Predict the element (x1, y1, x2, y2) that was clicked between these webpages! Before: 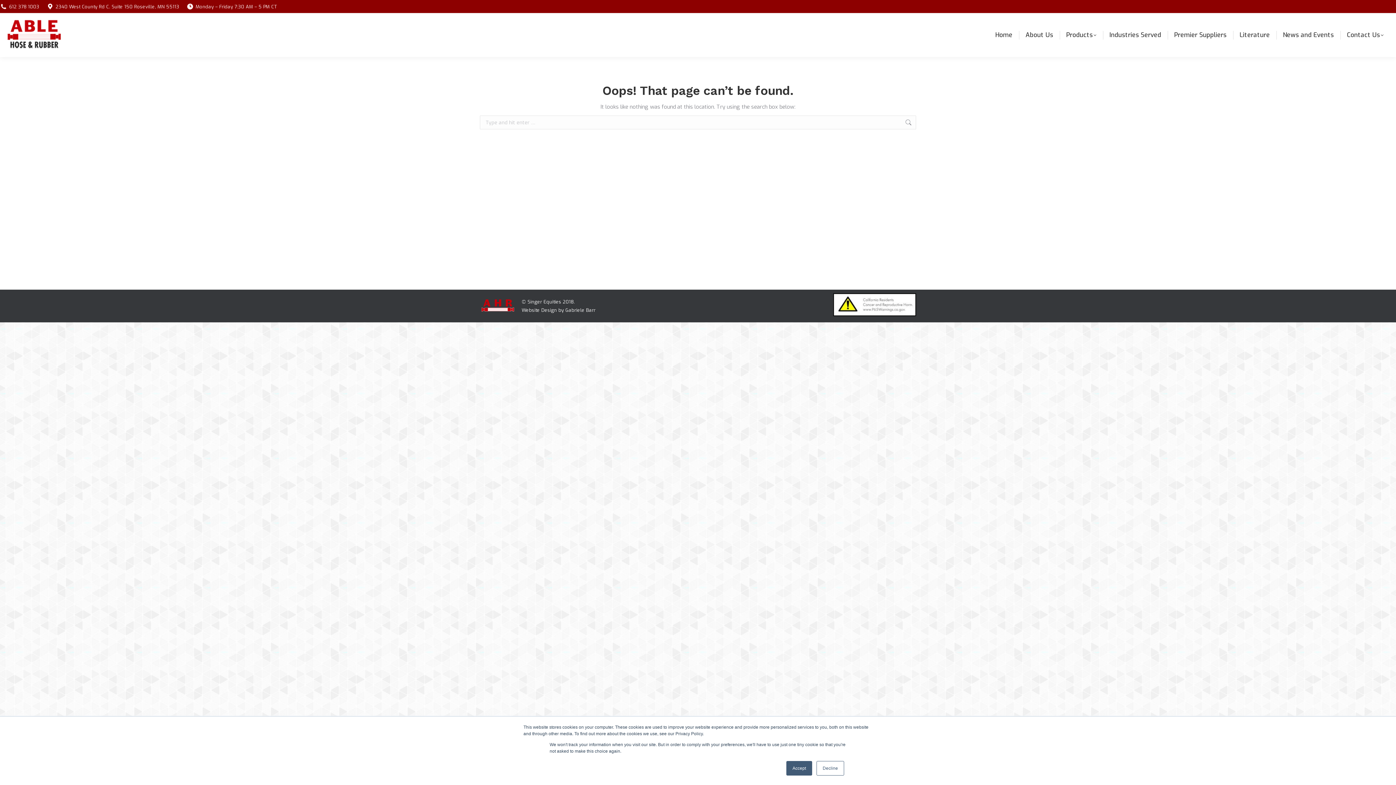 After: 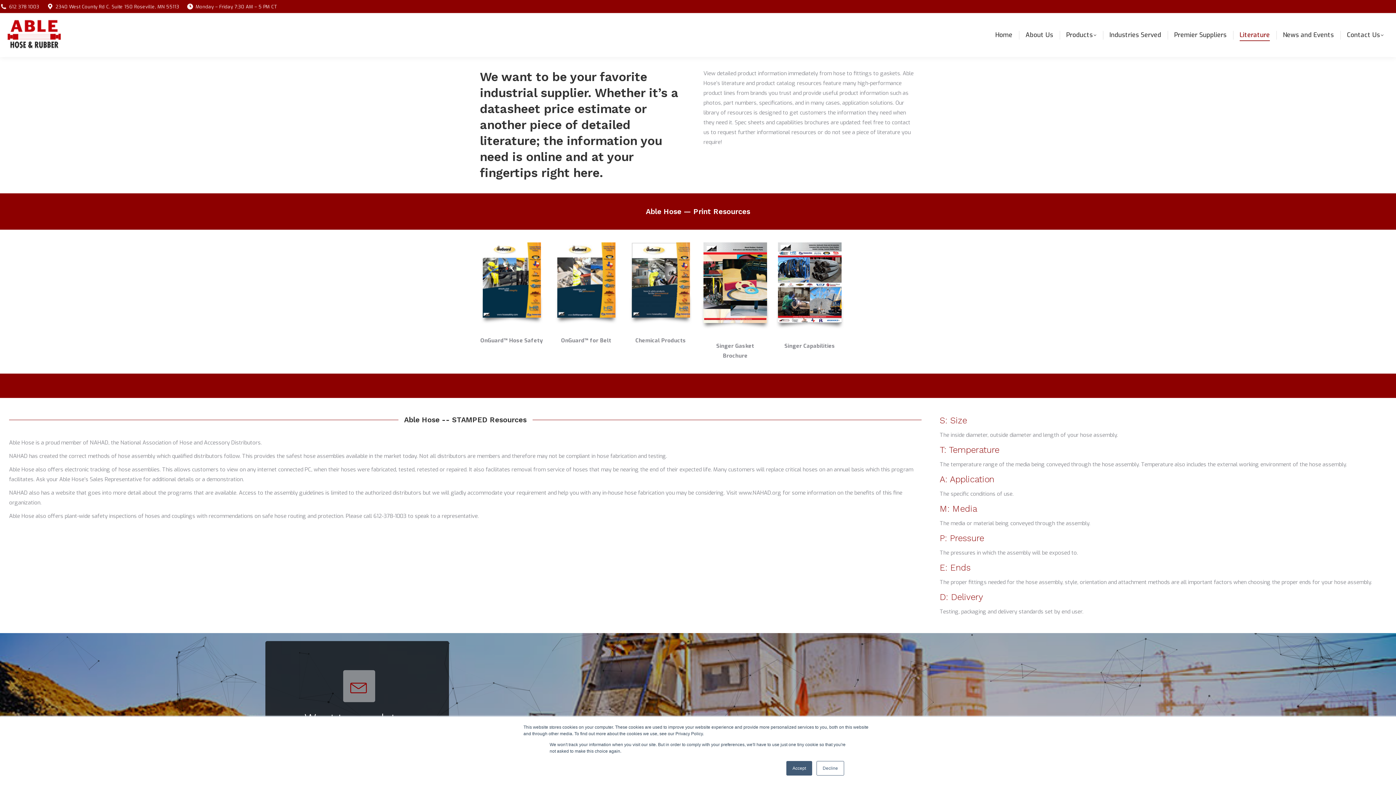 Action: label: News and Events bbox: (1281, 19, 1335, 50)